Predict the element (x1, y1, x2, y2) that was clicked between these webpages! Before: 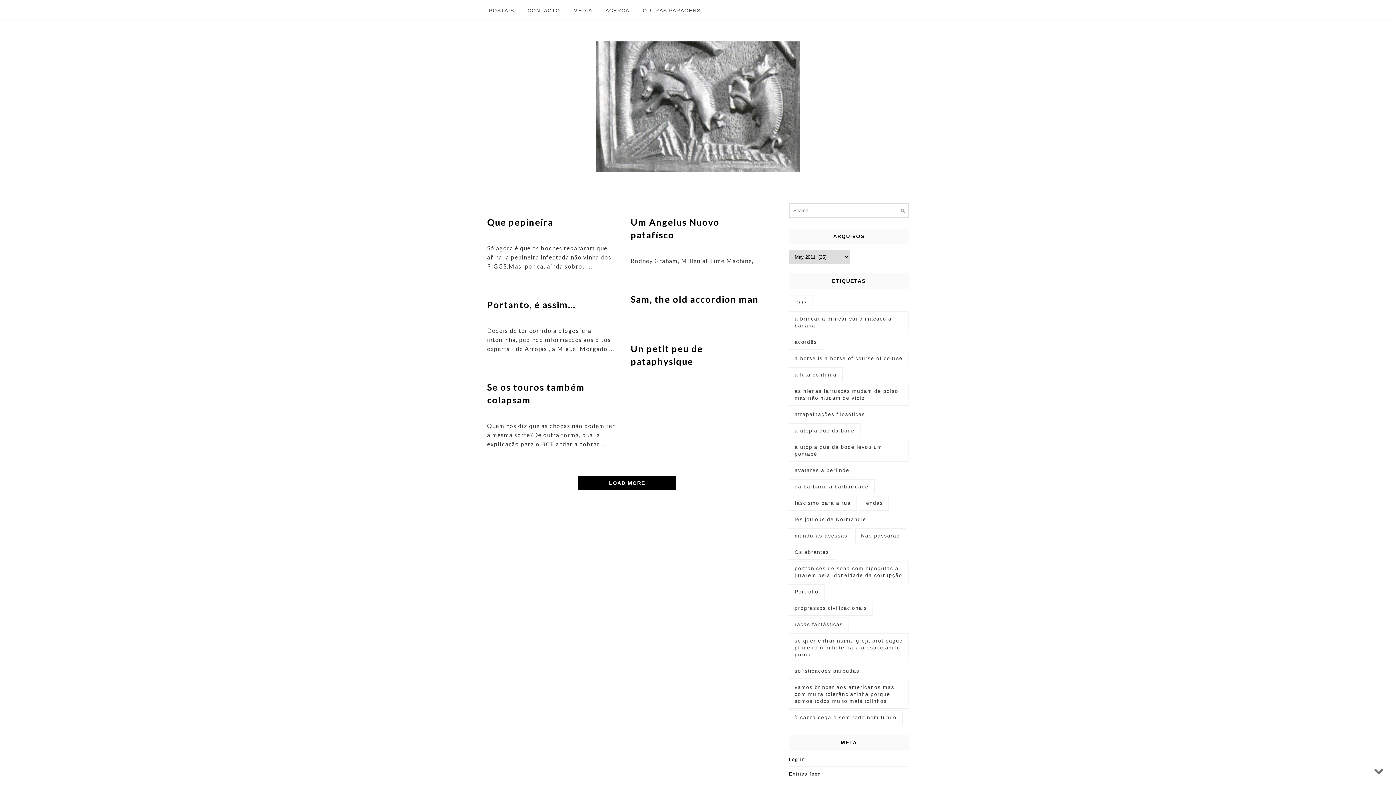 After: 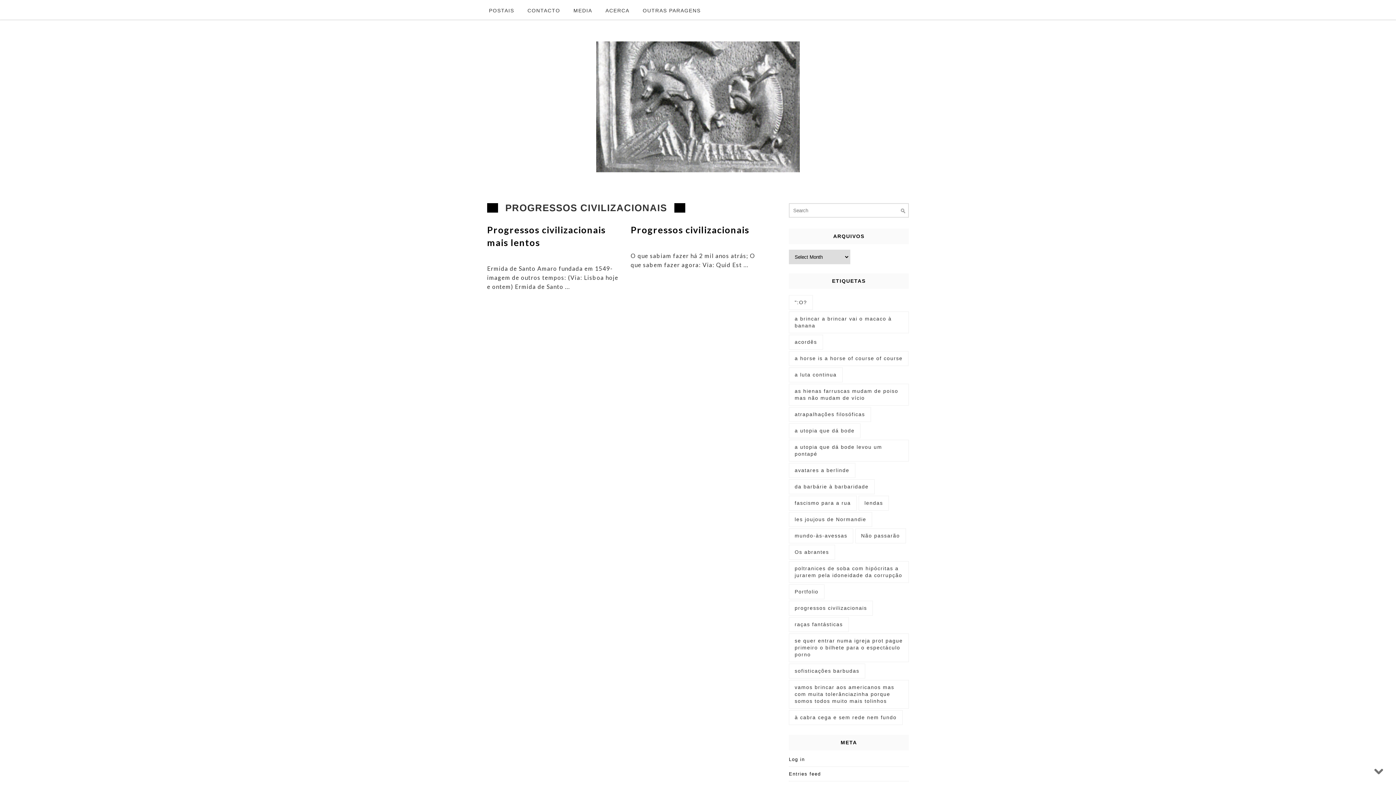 Action: bbox: (789, 601, 873, 616) label: progressos civilizacionais (2 items)